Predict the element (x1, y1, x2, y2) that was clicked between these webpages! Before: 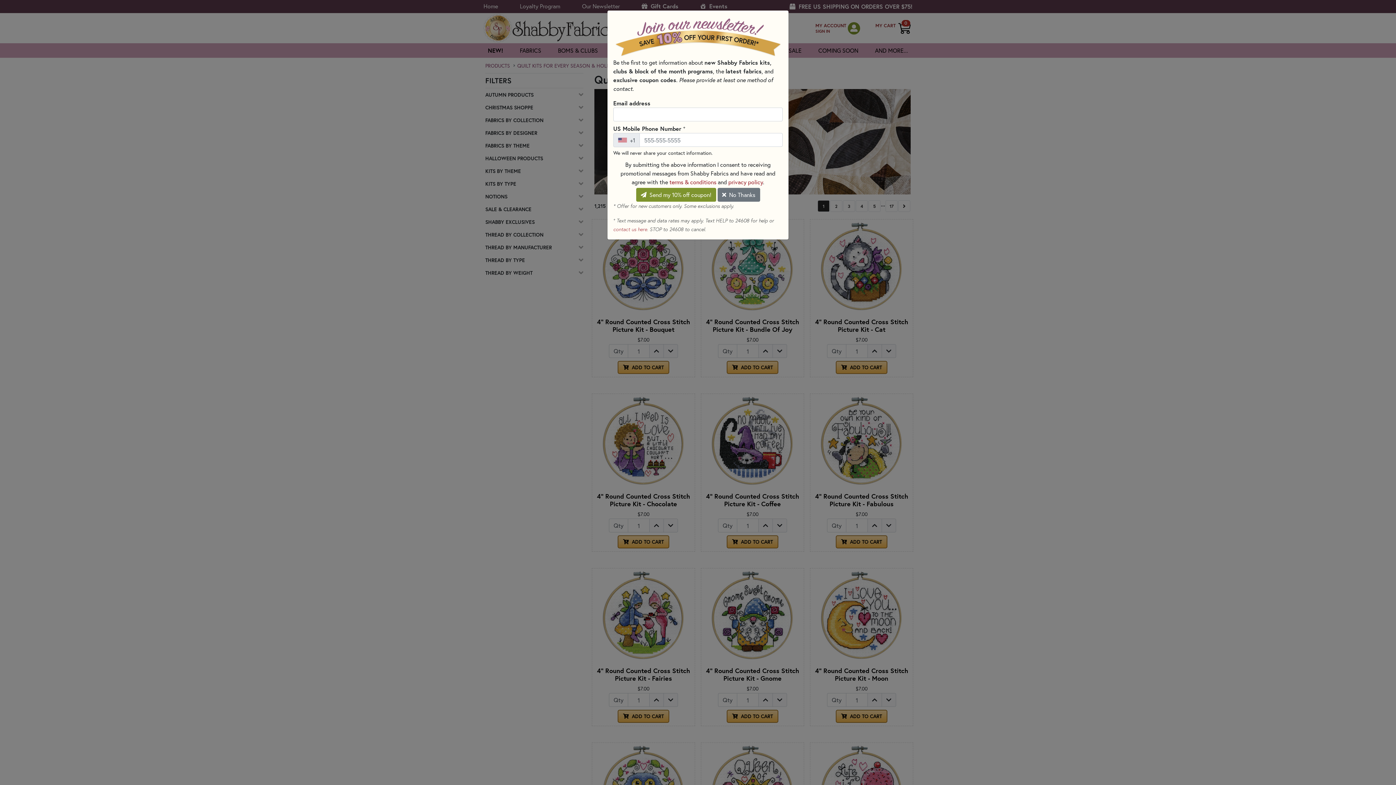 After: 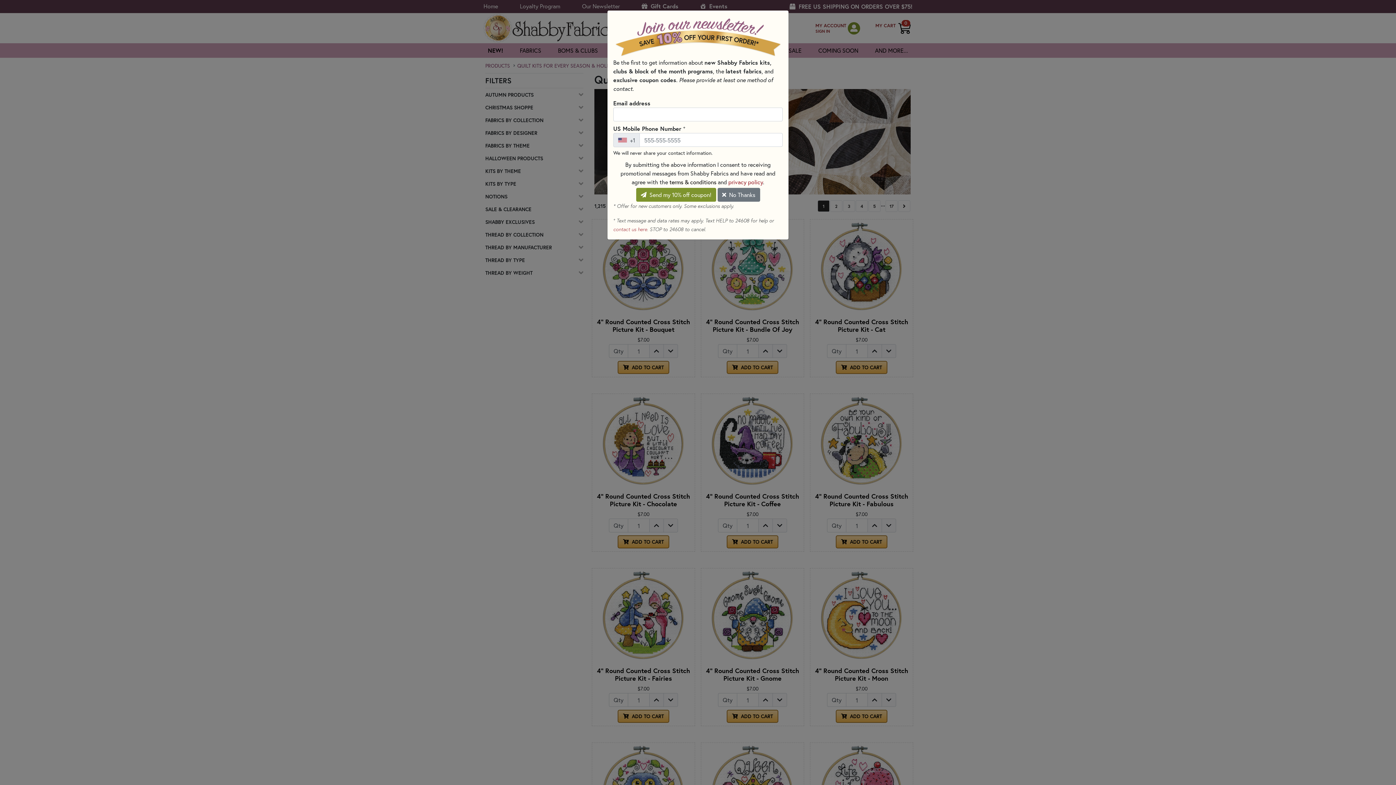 Action: bbox: (669, 178, 716, 185) label: terms & conditions